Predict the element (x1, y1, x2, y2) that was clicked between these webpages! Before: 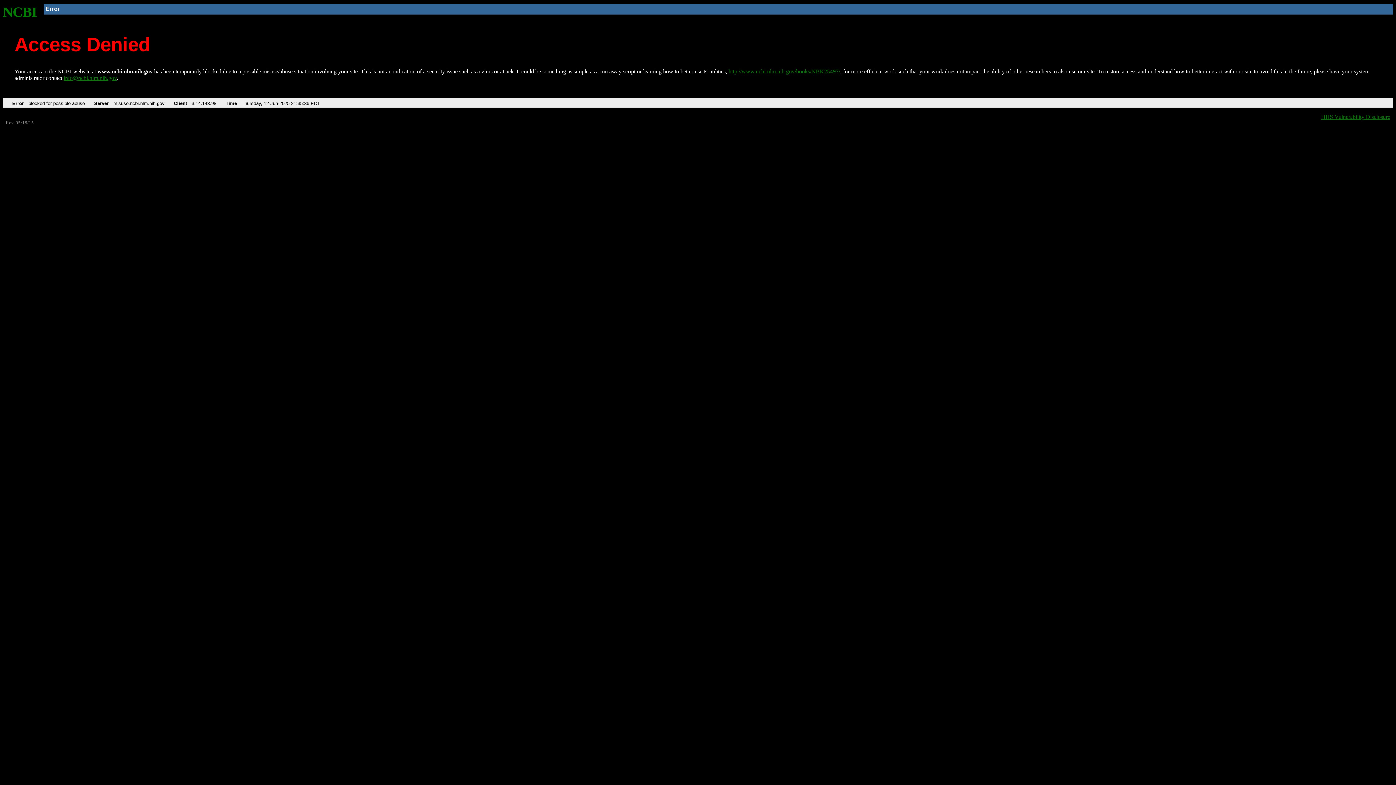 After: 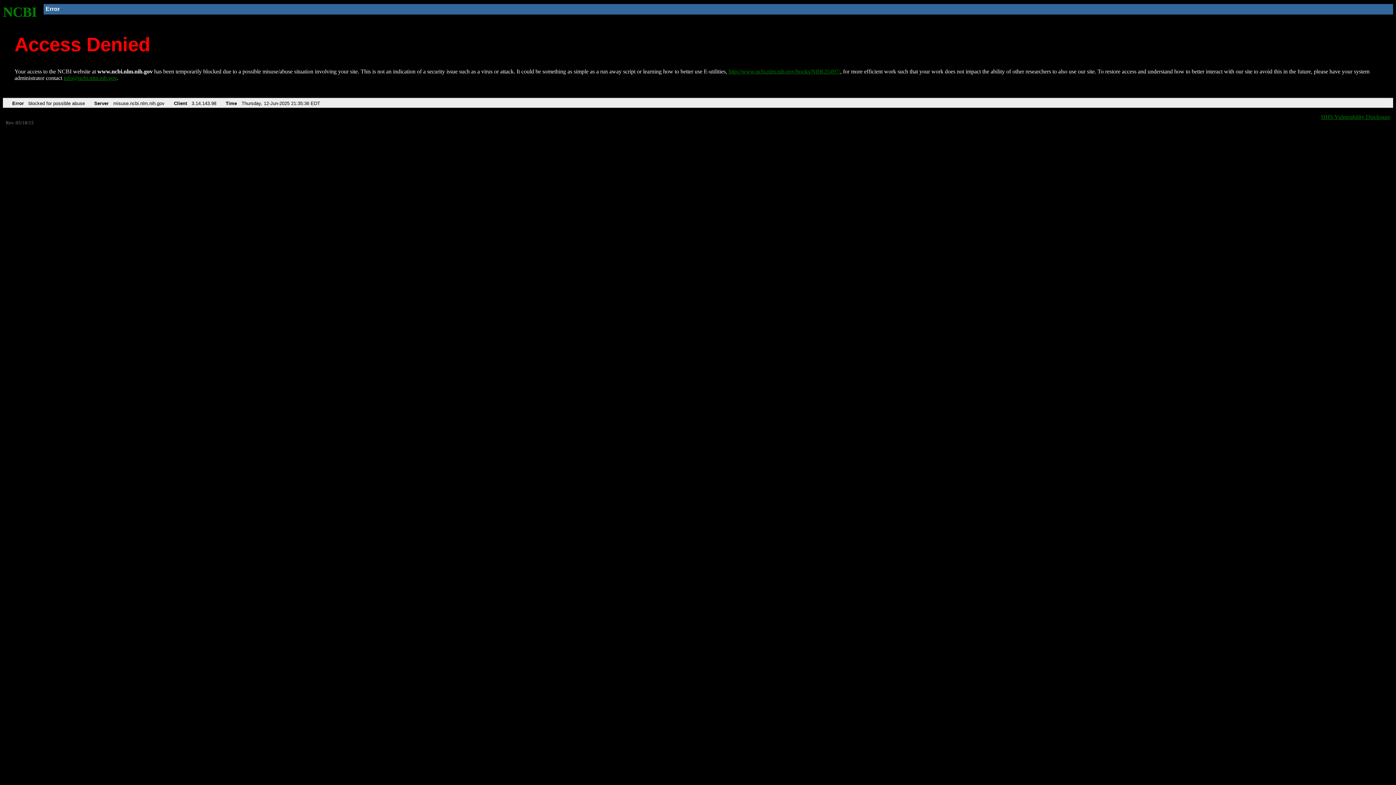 Action: label: info@ncbi.nlm.nih.gov bbox: (63, 75, 116, 81)